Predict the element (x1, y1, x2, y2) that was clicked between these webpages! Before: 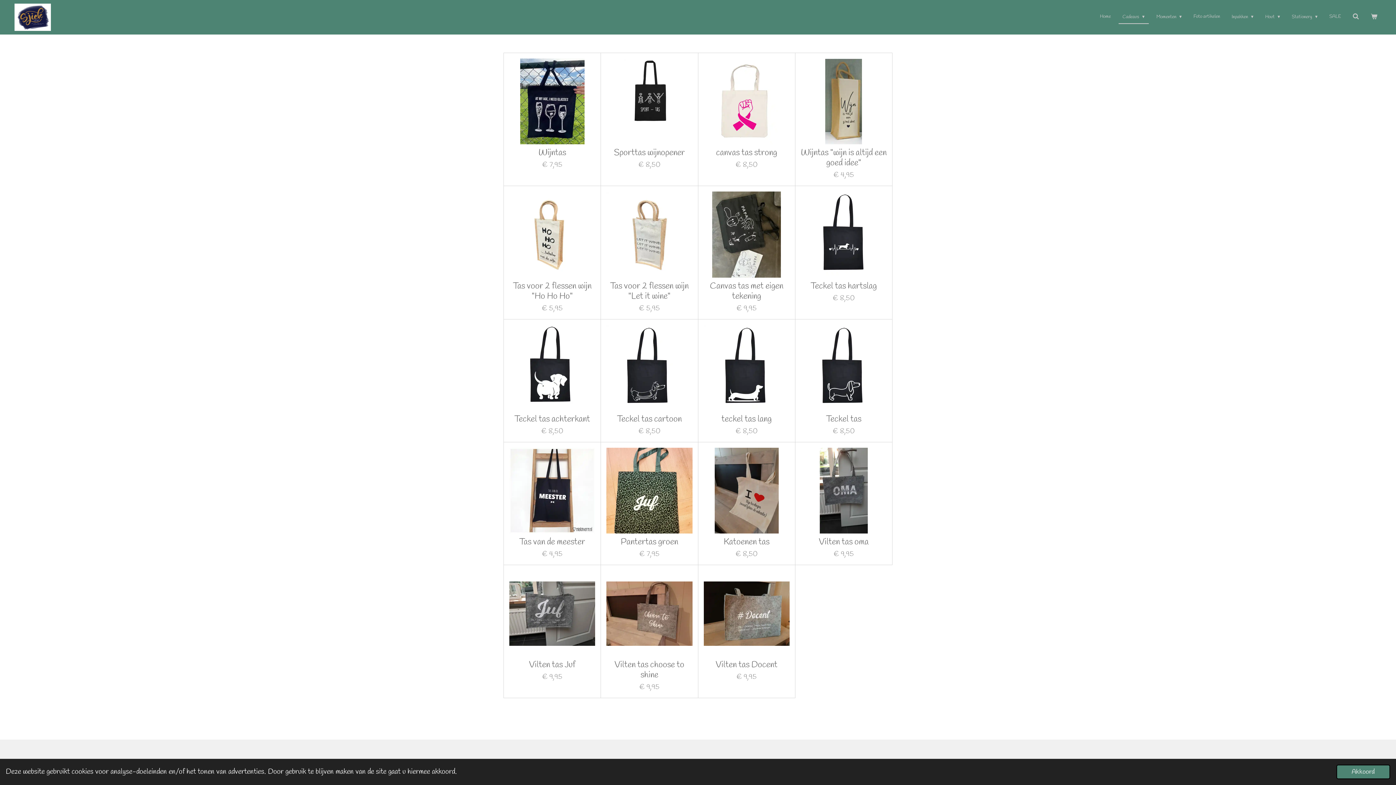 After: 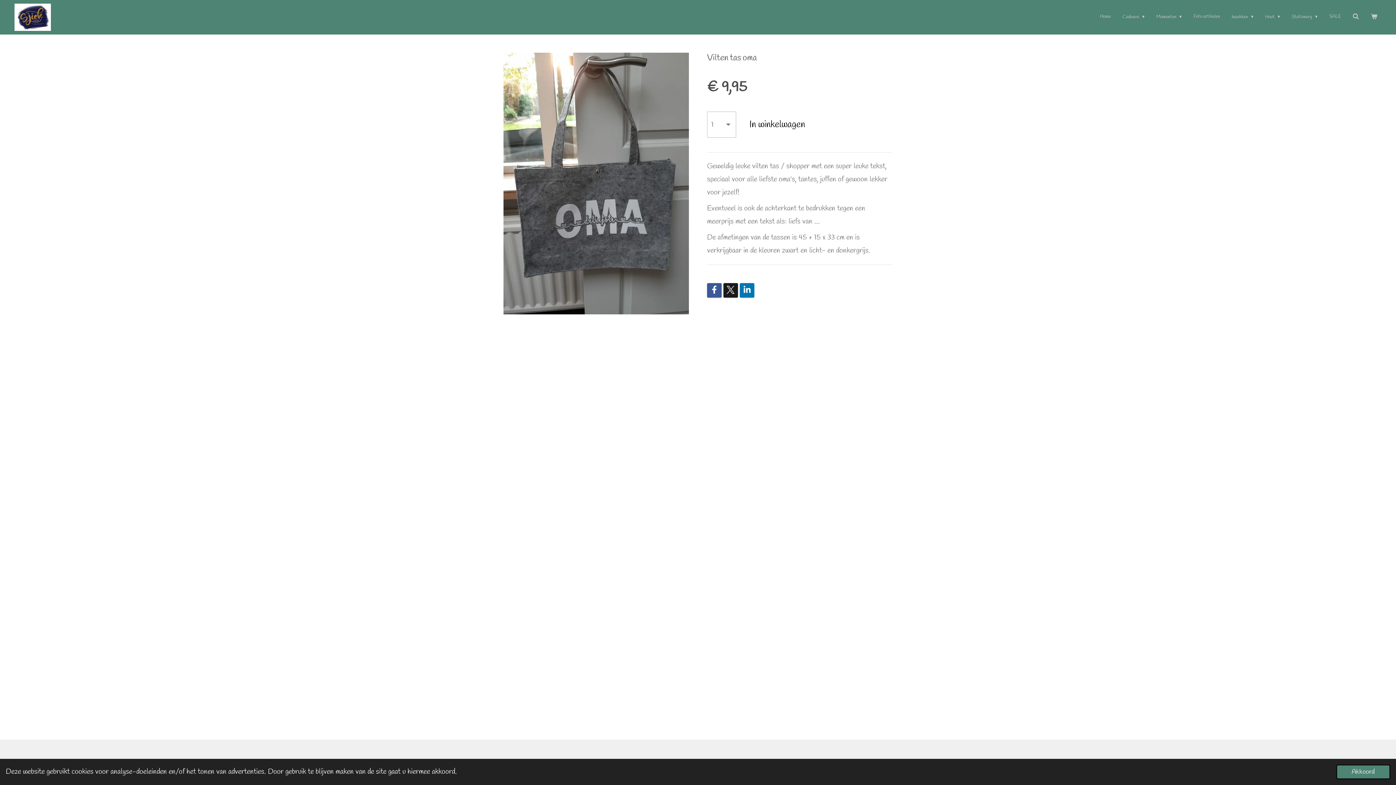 Action: bbox: (801, 447, 886, 533)